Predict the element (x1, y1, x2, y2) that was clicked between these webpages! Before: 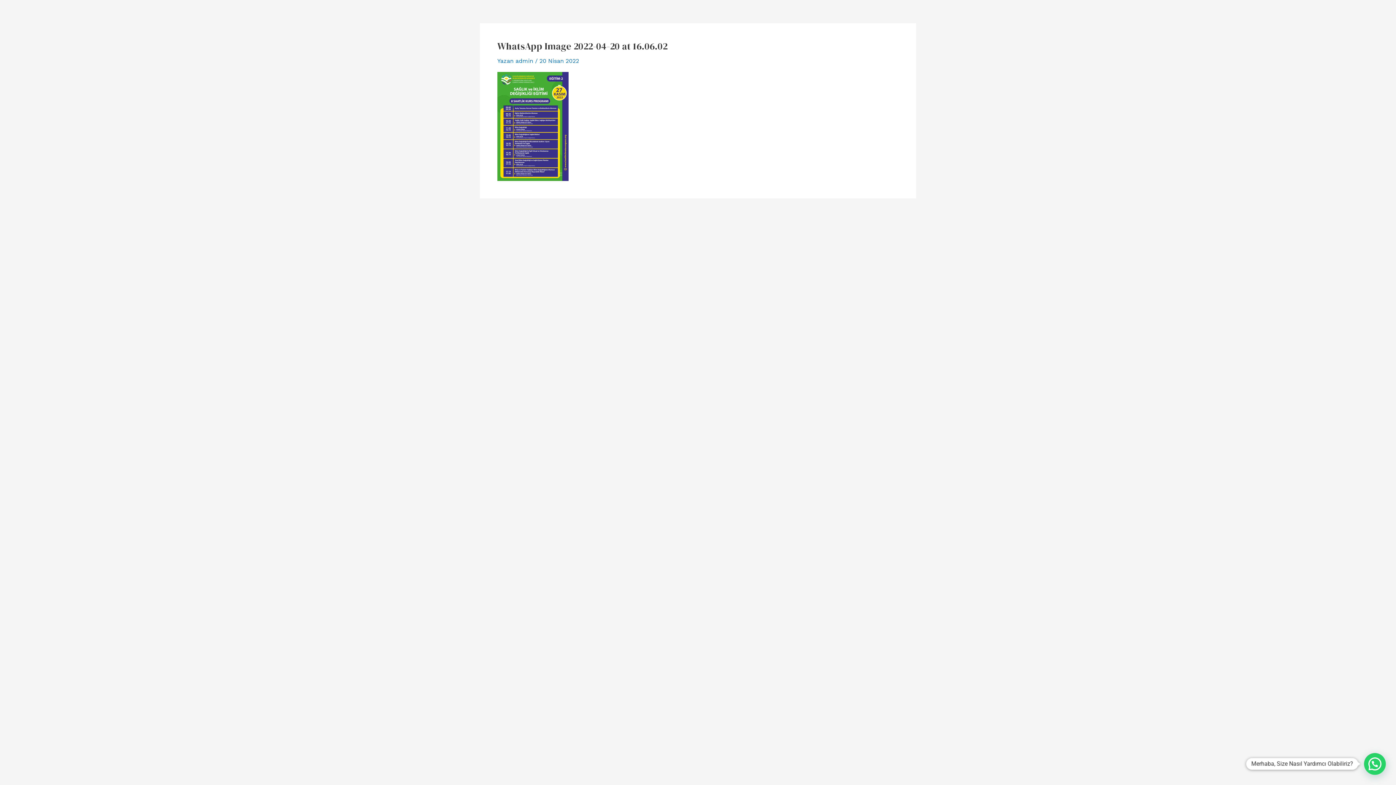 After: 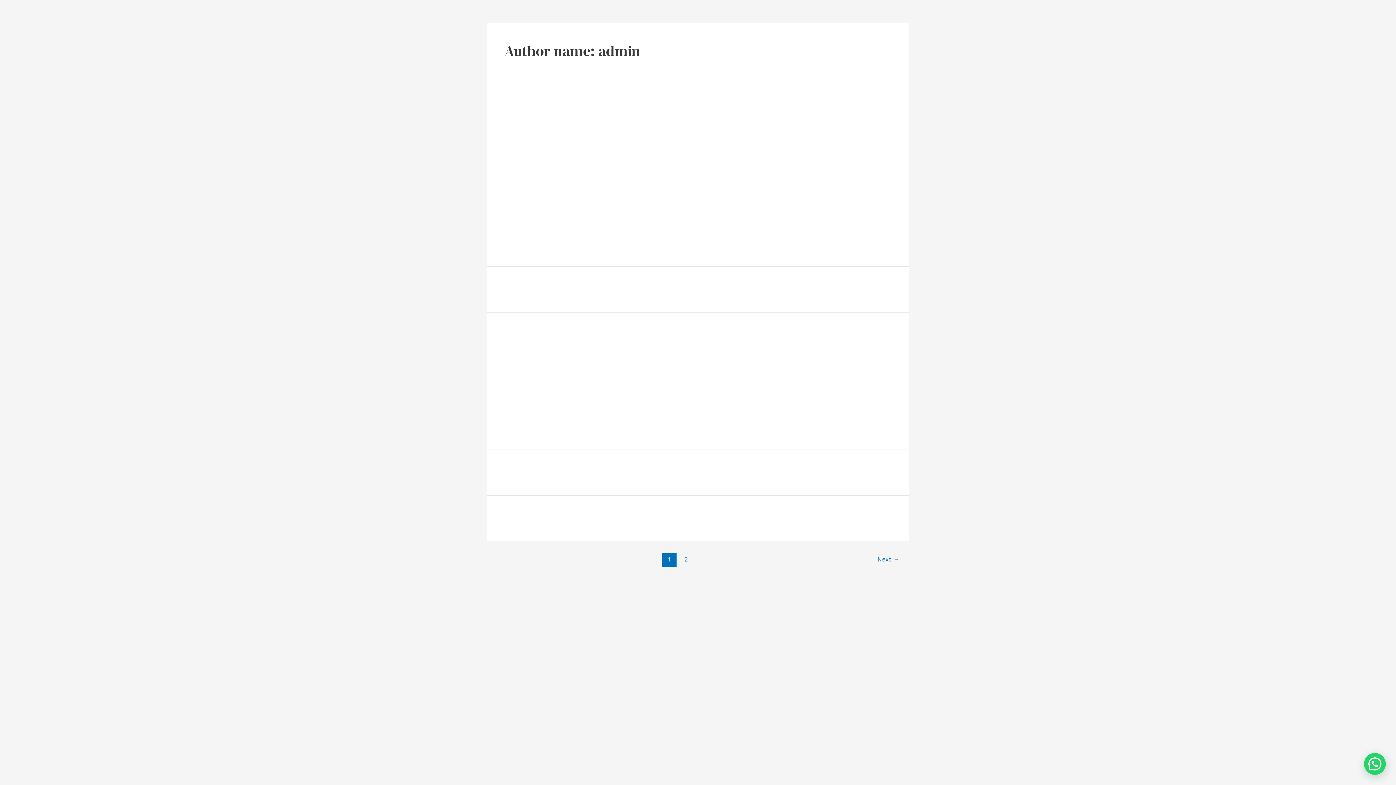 Action: label: admin  bbox: (515, 57, 535, 64)